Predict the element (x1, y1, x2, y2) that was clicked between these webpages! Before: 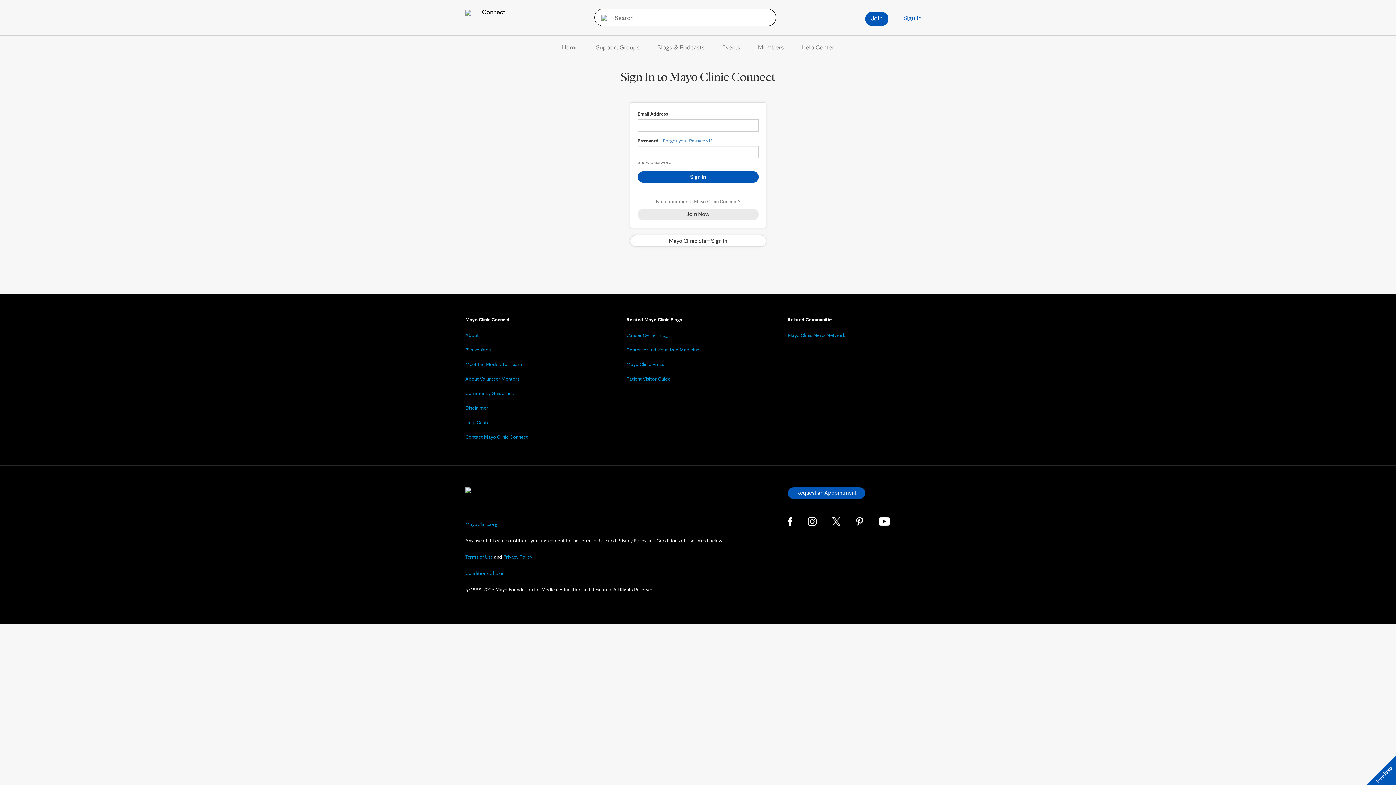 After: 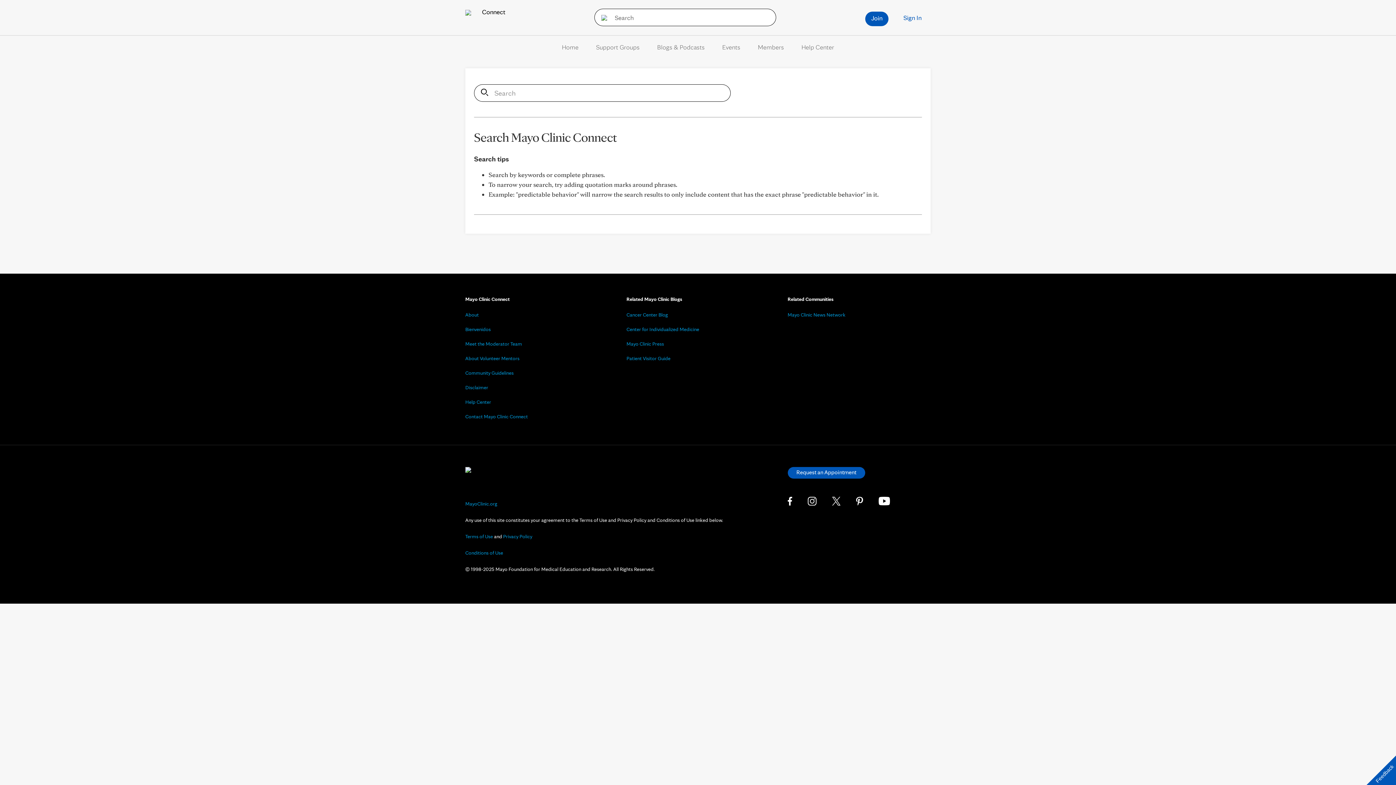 Action: bbox: (594, 8, 609, 26)